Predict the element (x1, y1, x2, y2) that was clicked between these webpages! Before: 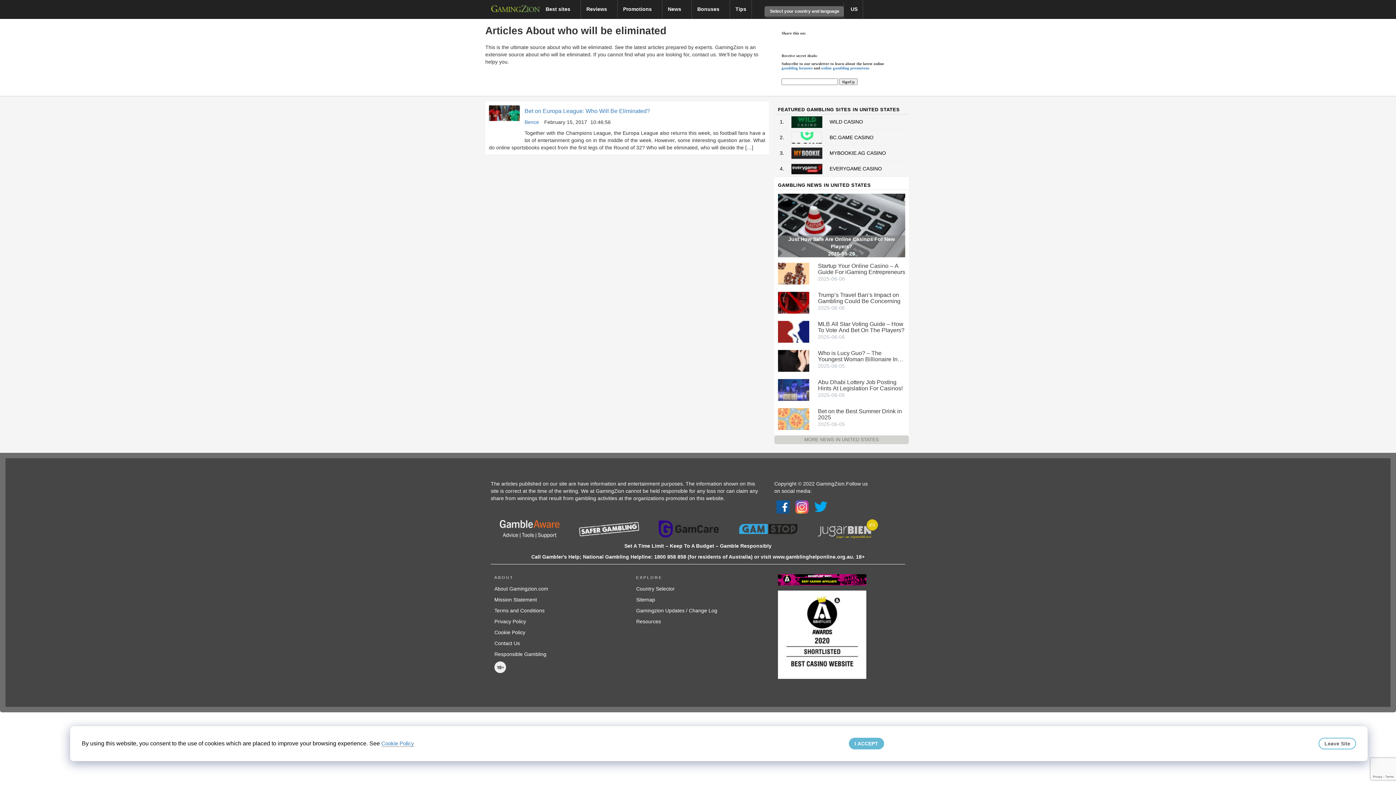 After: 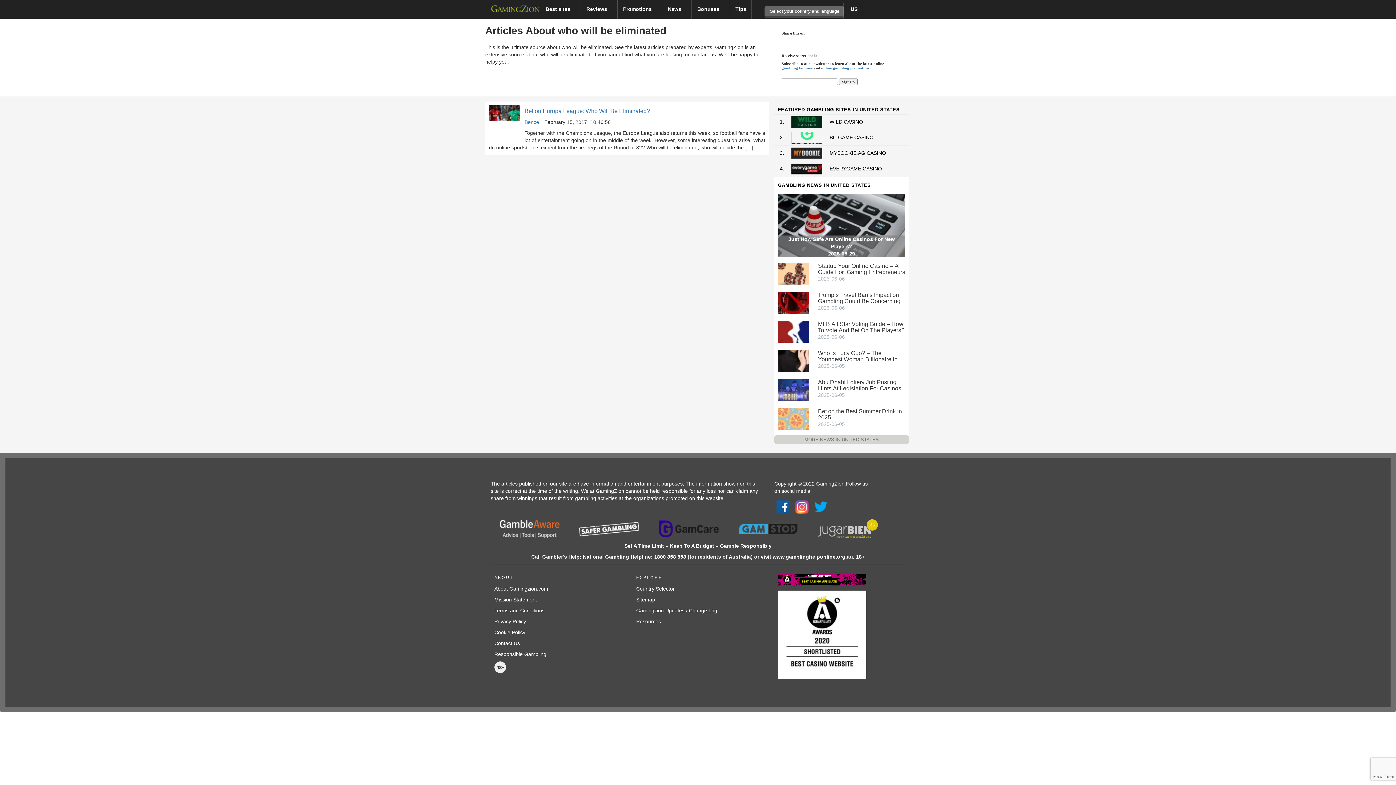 Action: bbox: (848, 738, 884, 749) label: I ACCEPT